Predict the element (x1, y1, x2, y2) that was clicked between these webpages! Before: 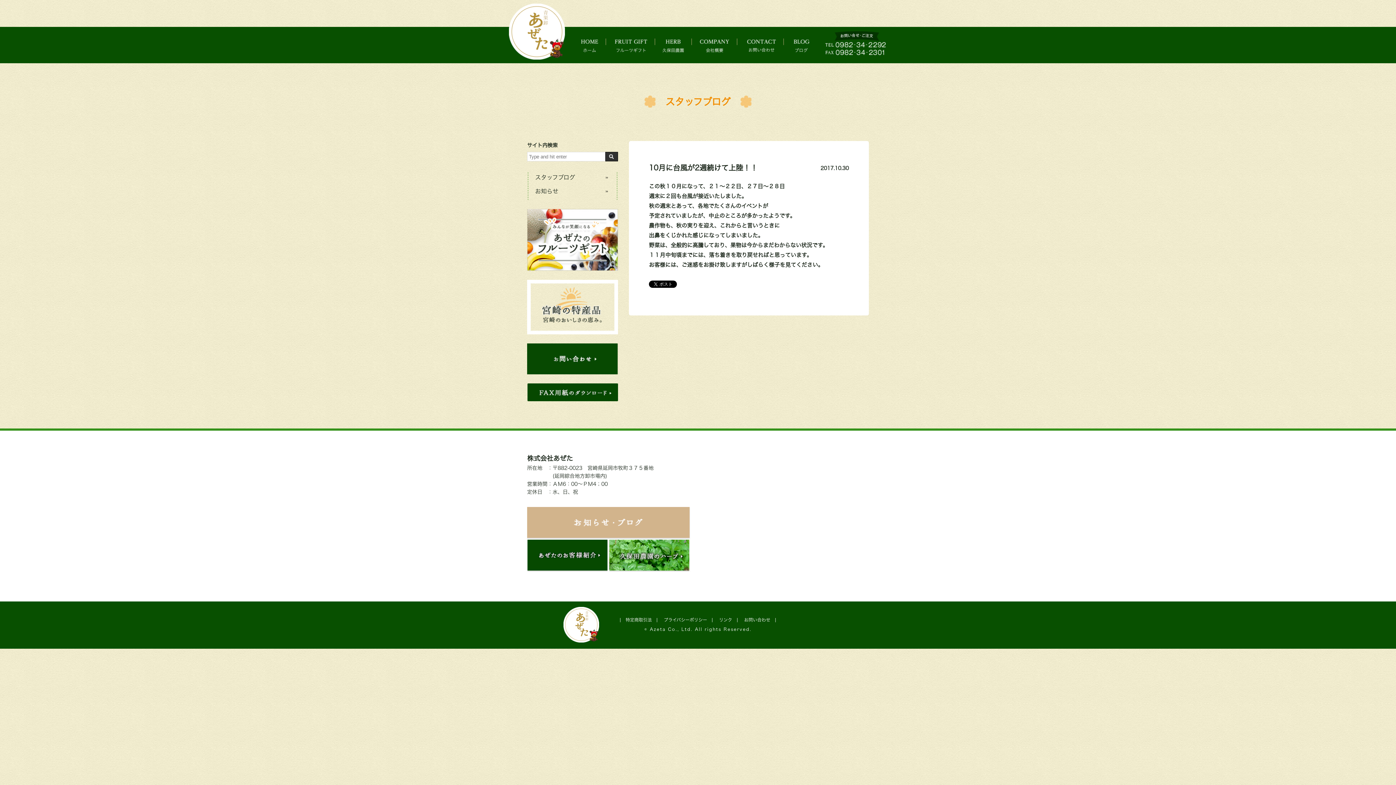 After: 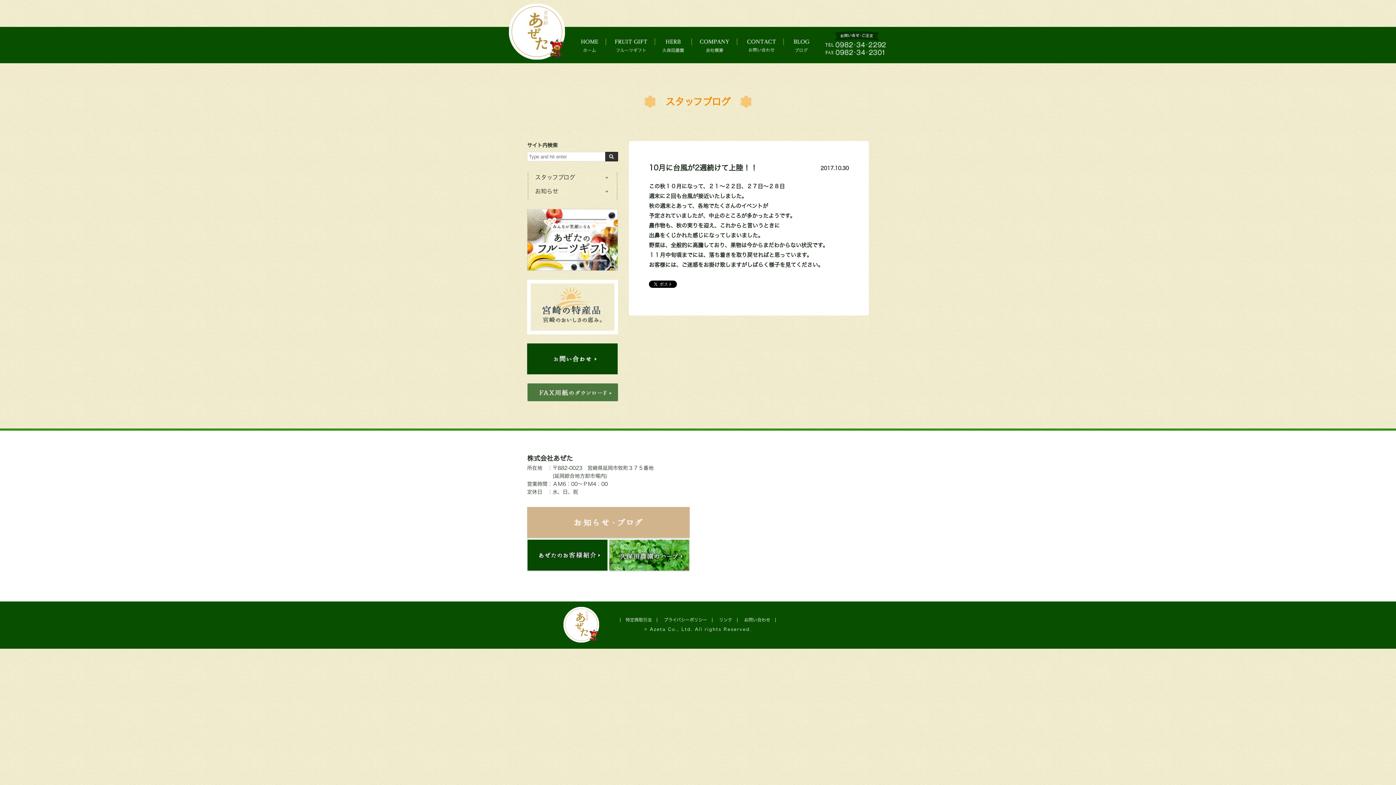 Action: bbox: (527, 395, 618, 399)